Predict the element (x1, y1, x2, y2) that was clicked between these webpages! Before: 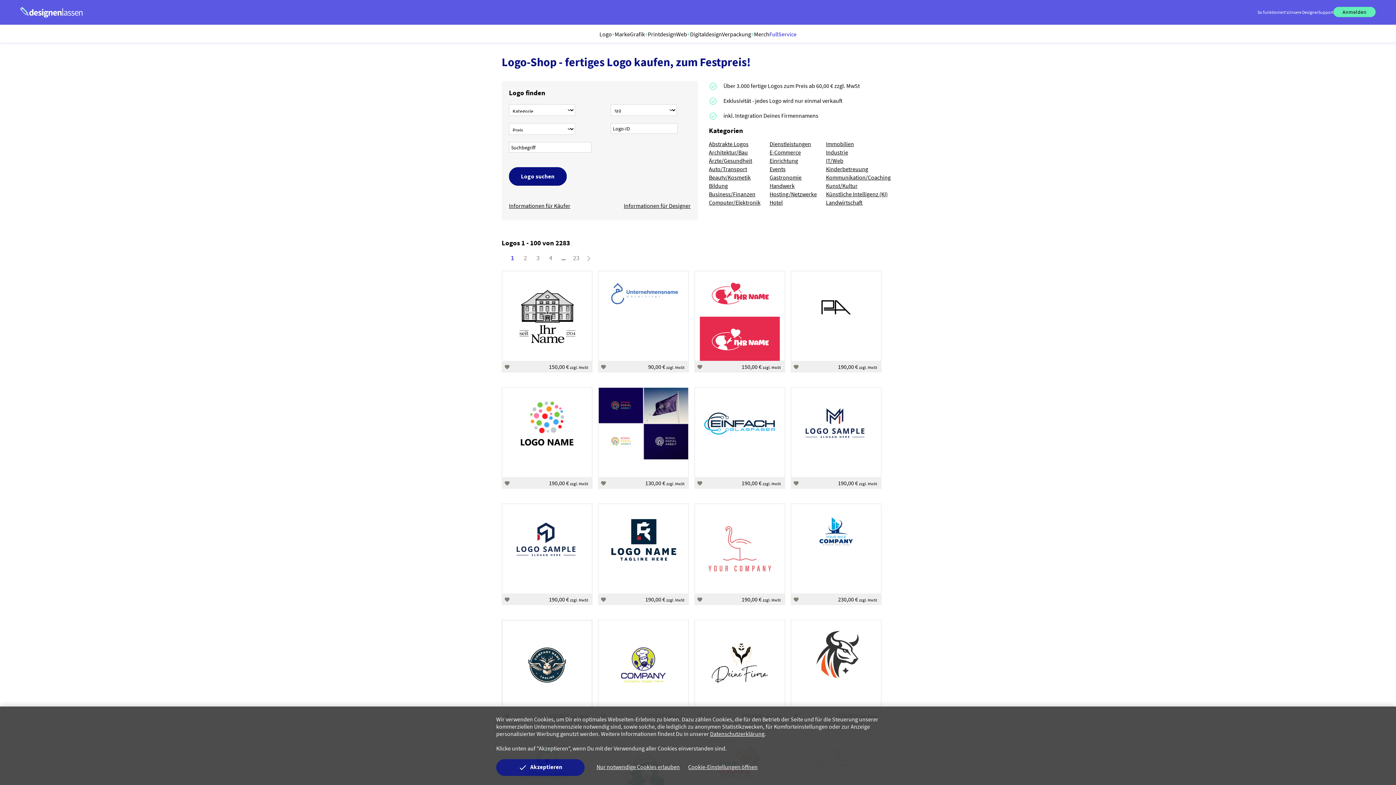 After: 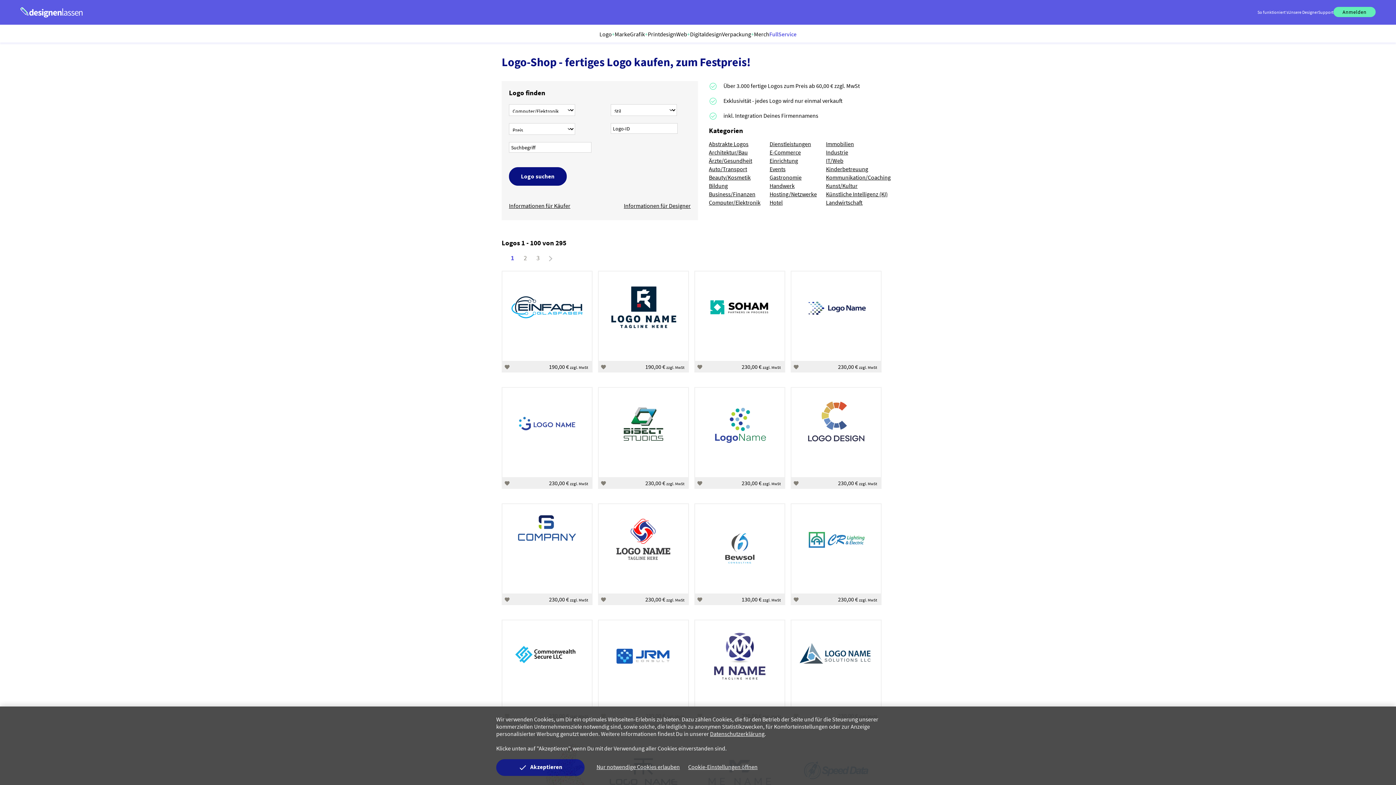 Action: label: Computer/Elektronik bbox: (709, 198, 760, 206)